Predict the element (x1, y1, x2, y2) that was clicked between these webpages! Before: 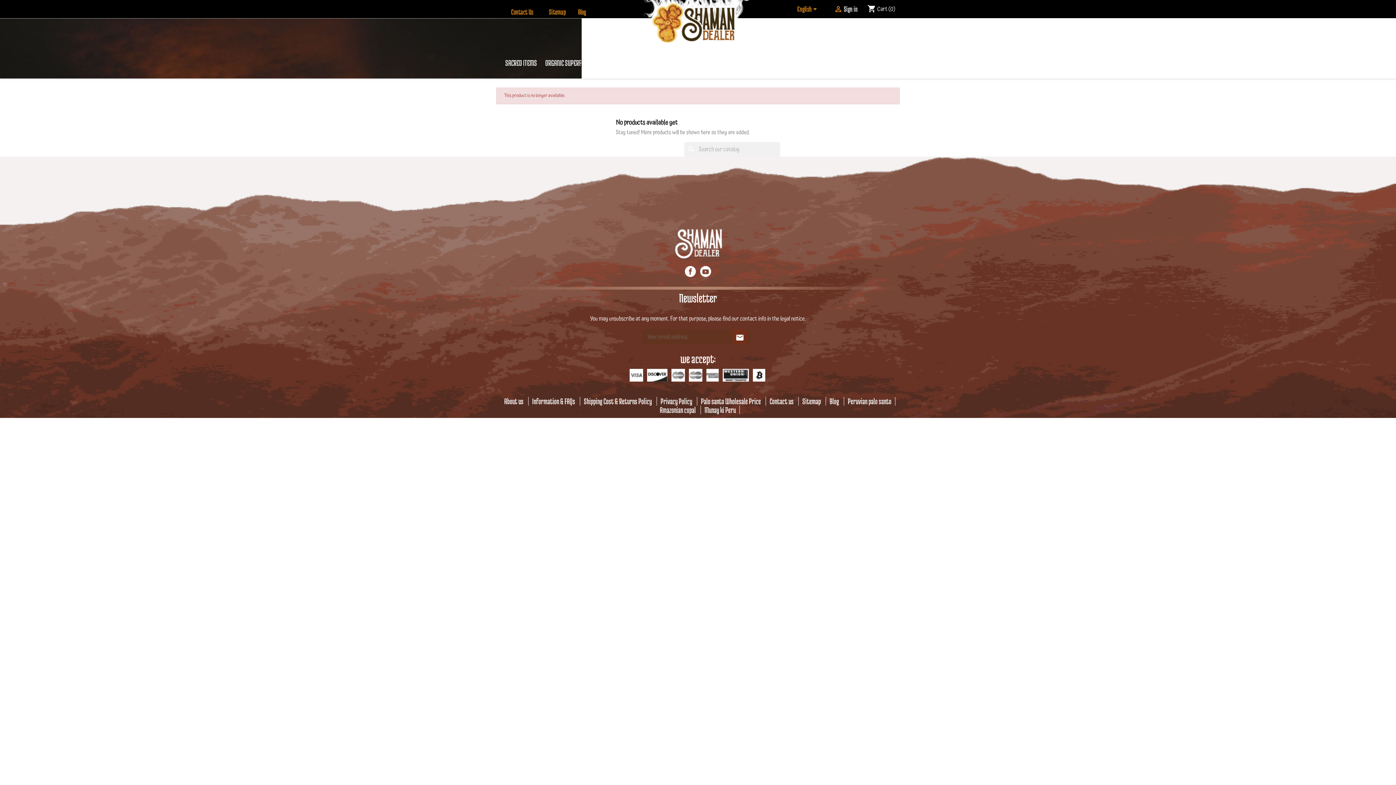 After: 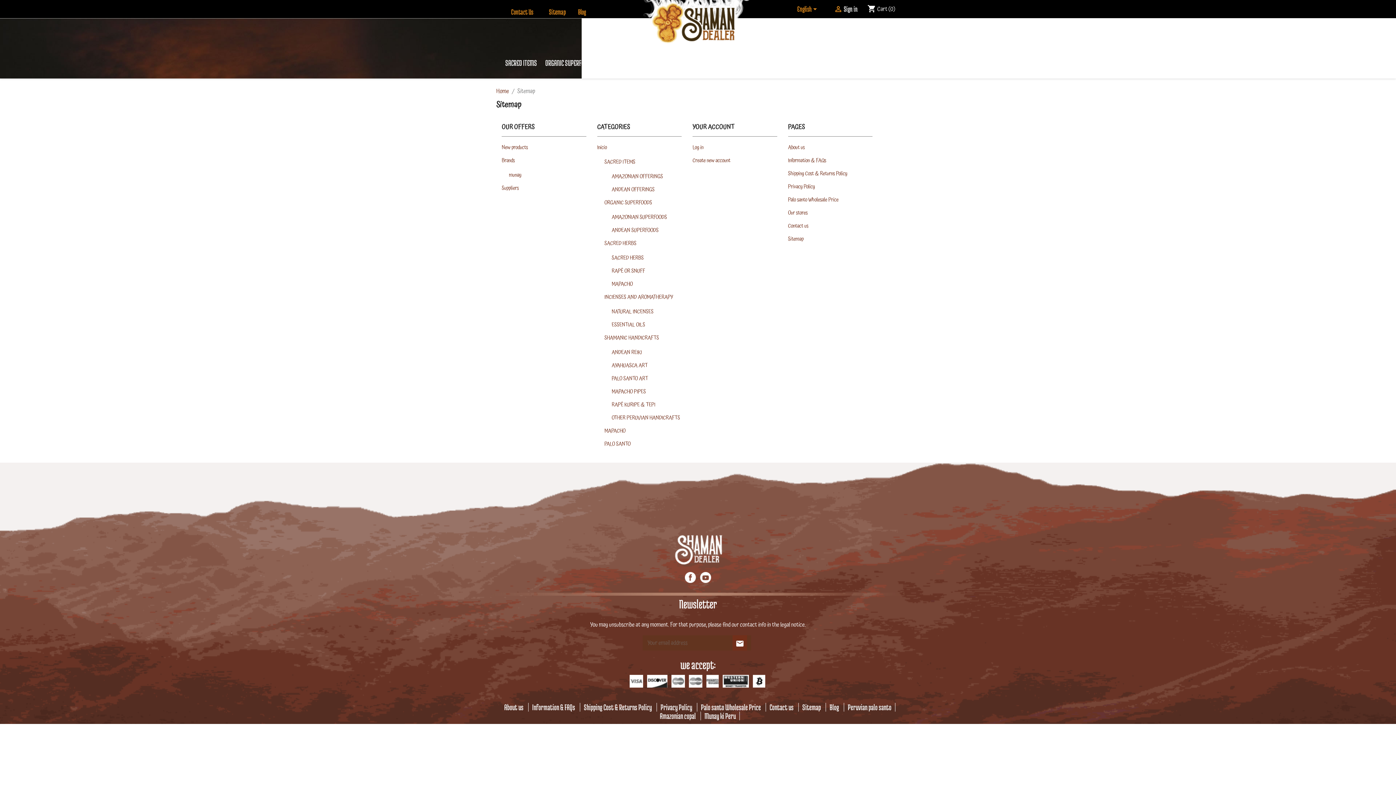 Action: label: Sitemap bbox: (545, 2, 569, 20)